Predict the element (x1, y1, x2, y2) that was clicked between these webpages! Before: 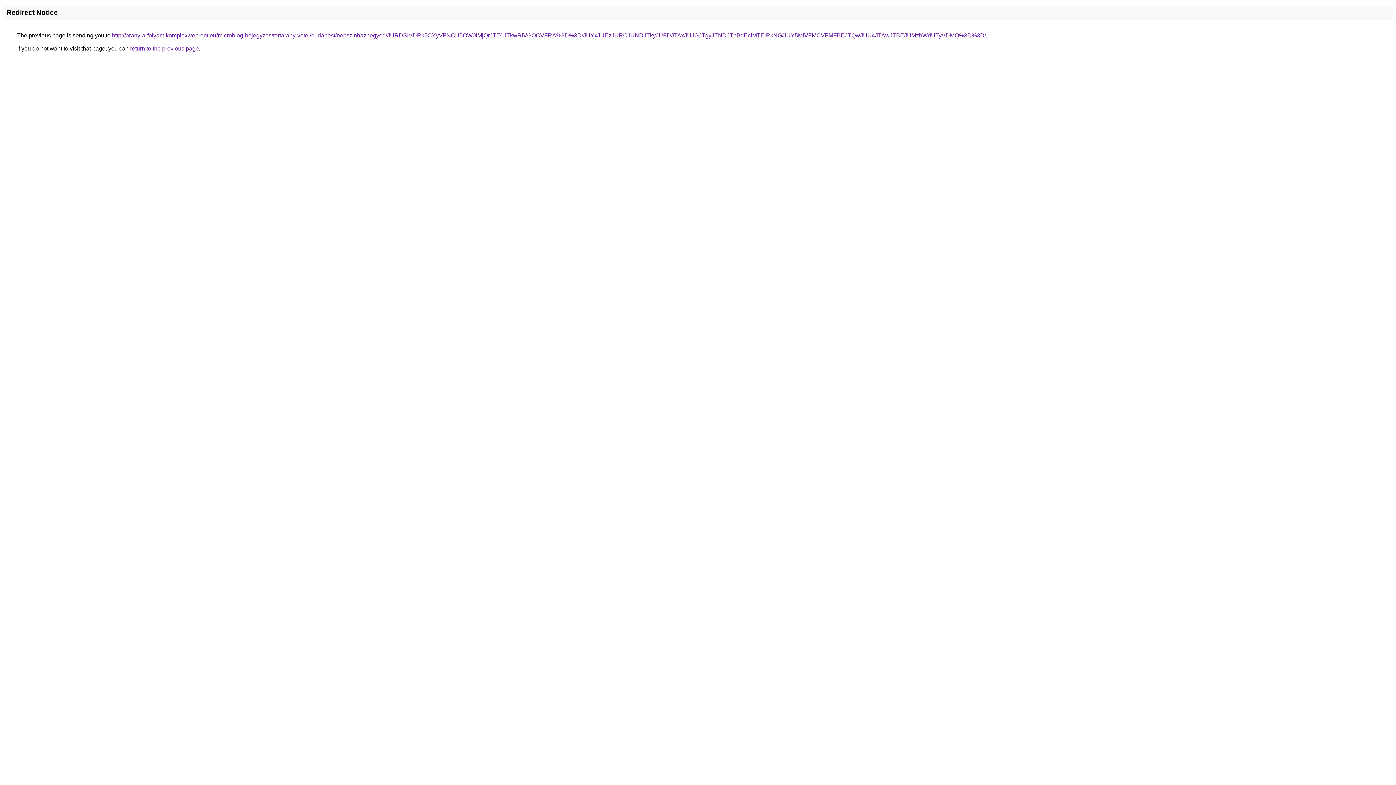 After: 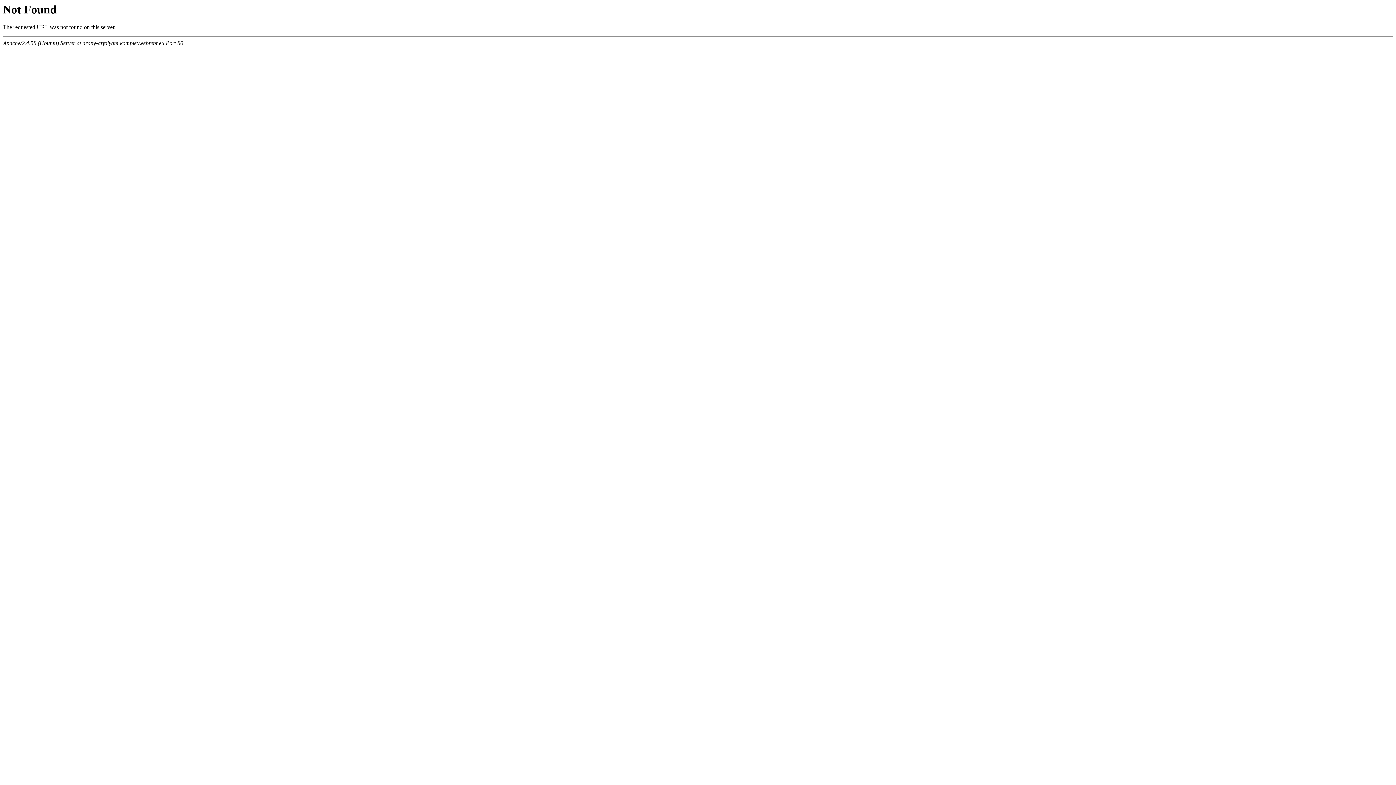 Action: bbox: (112, 32, 986, 38) label: http://arany-arfolyam.komplexwebrent.eu/microblog-bejegyzes/tortarany-vetel/budapest/nepszinhaznegyed/JURDSiVDRk5CYyVFNCU5OW0lMjQrJTE0JTkwRiVGOCVFRA%3D%3D/JUYxJUEzJURCJUNDJTkyJUFDJTAxJUJGJTgyJTNDJThBdEclMTElRkNG/JUY5MiVFMCVFMFBEJTQwJUU4JTAwJTBEJUMzbWdUTyVDMQ%3D%3D/